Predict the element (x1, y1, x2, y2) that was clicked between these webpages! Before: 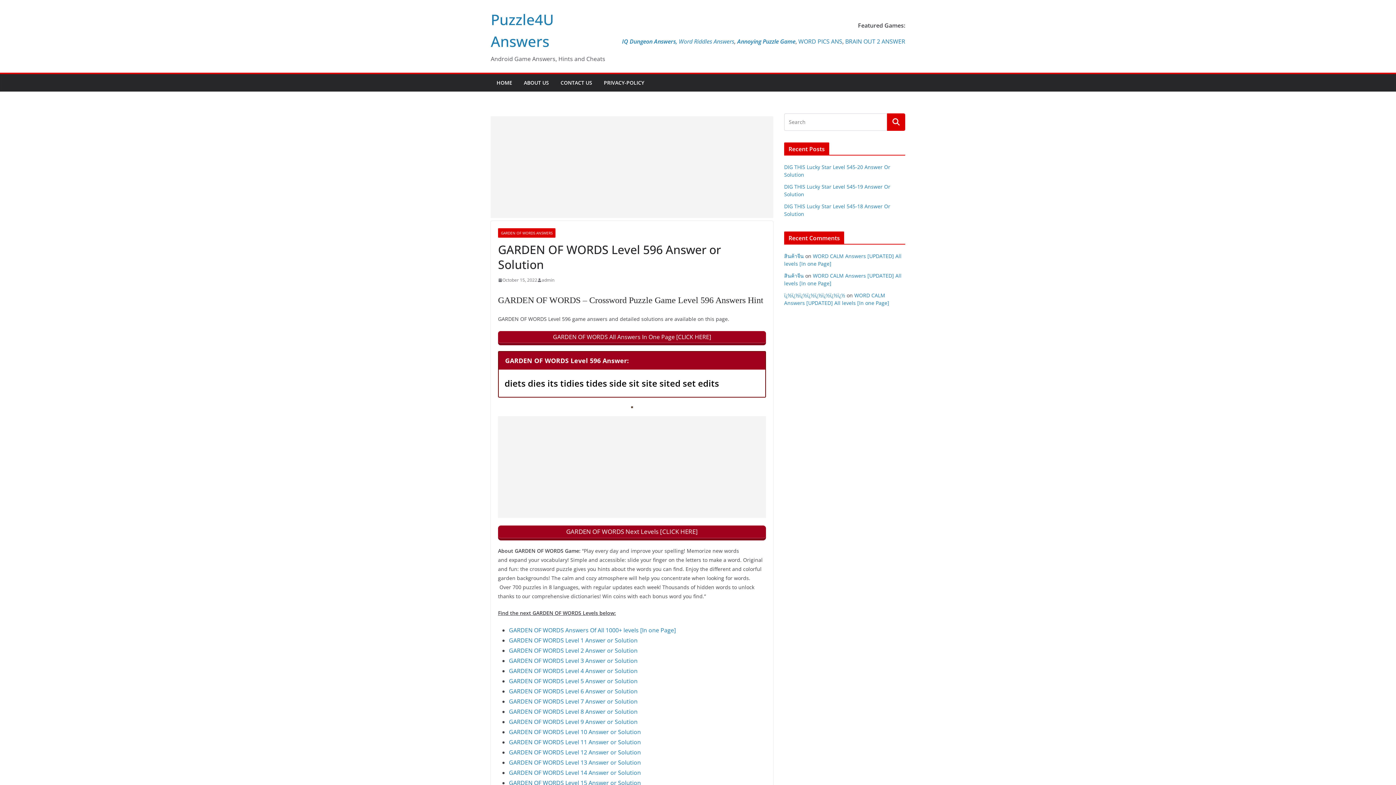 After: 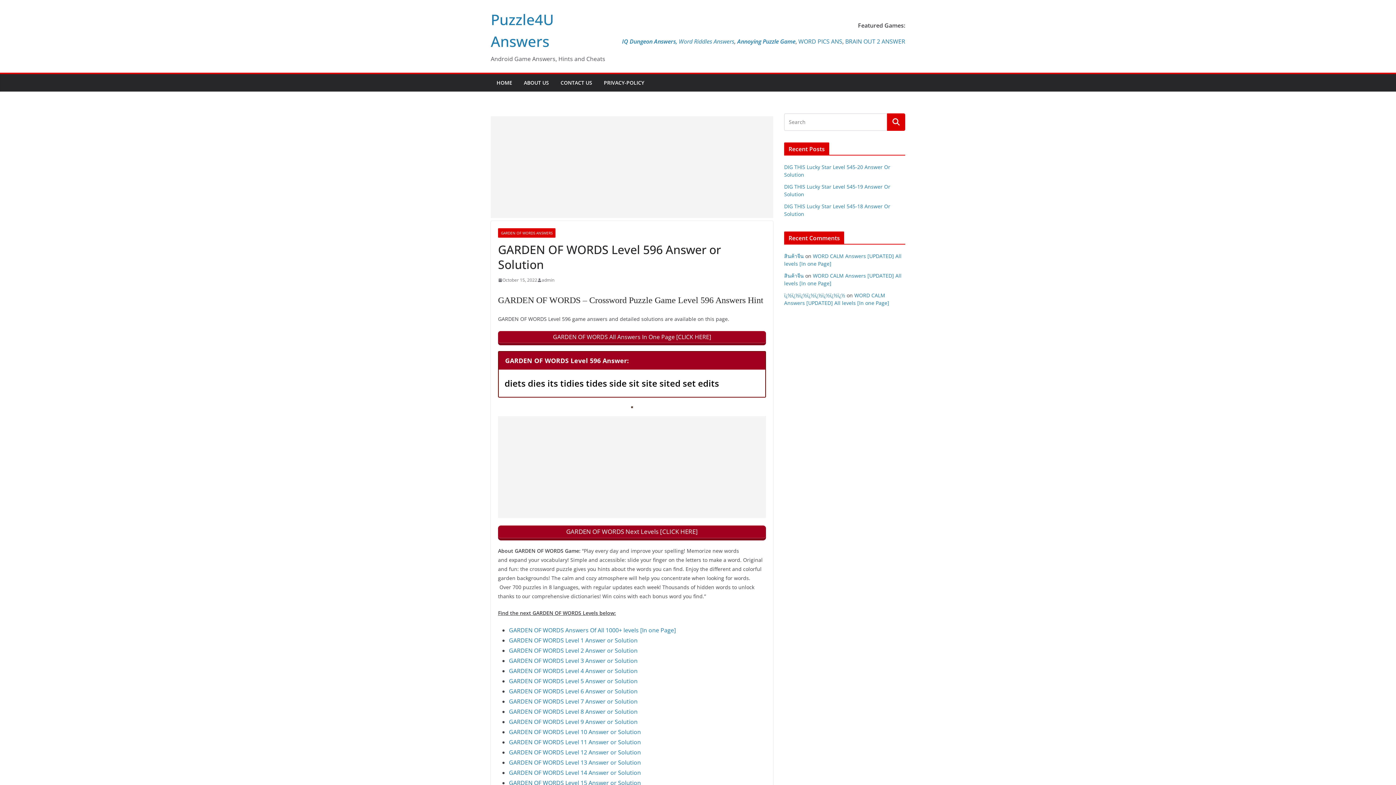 Action: label: IQ Dungeon Answers, bbox: (622, 37, 677, 45)